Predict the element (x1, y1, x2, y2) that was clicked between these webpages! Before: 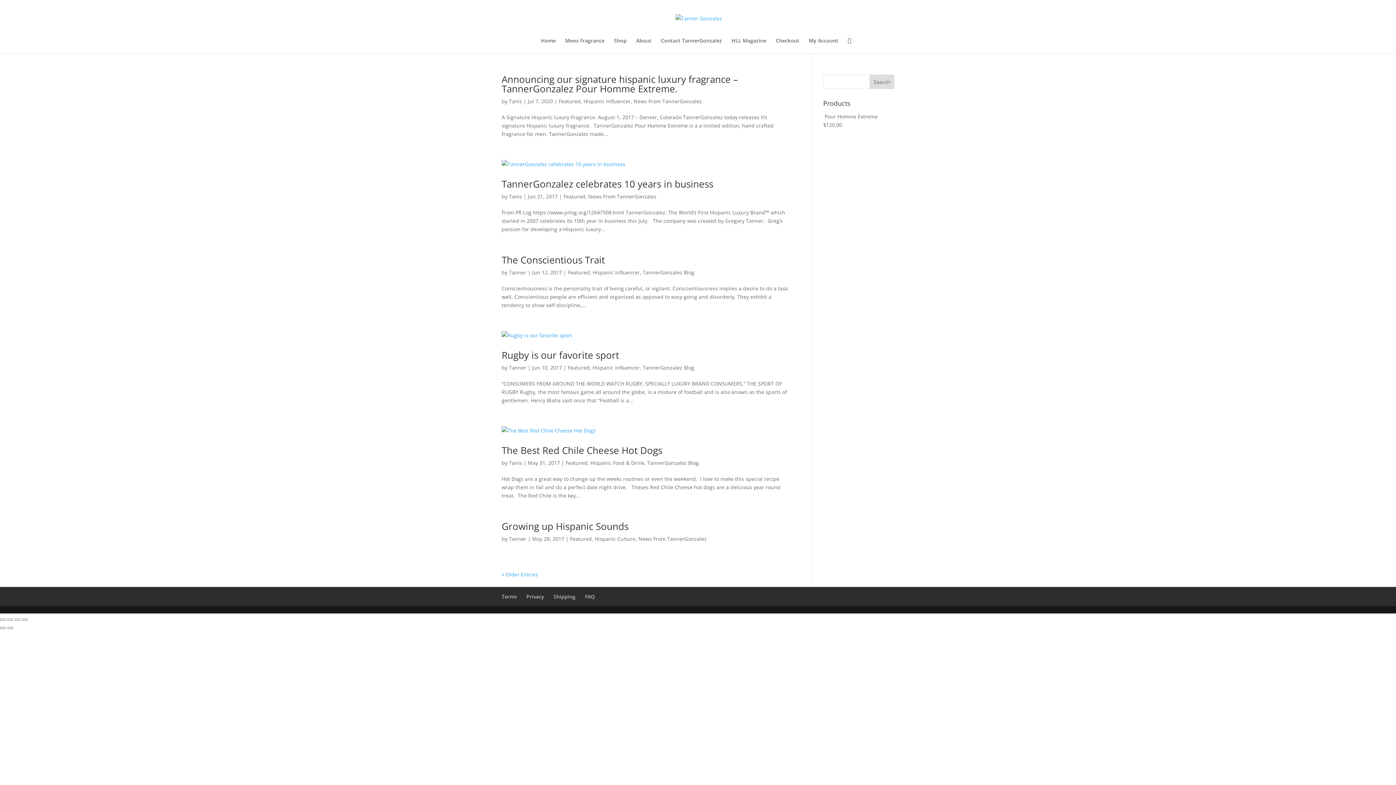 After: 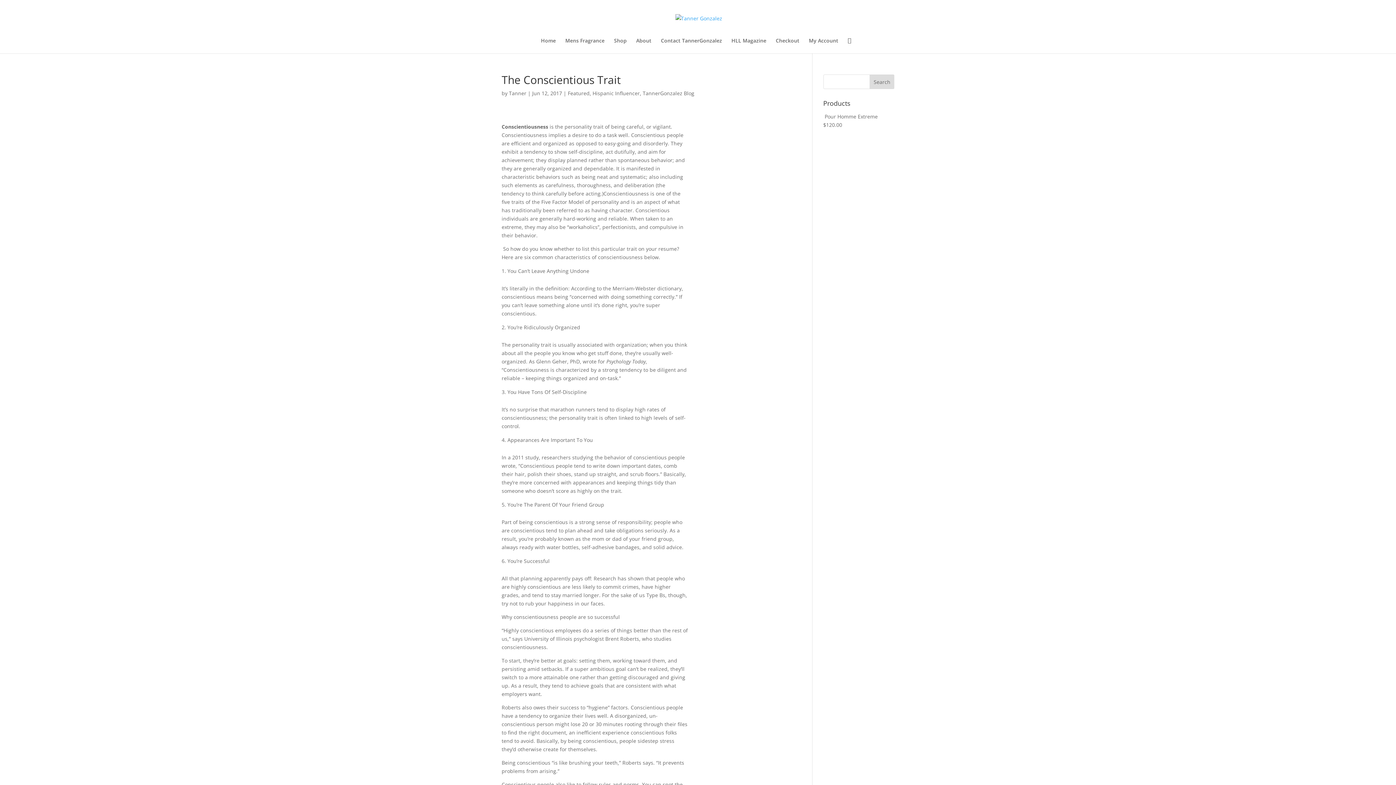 Action: bbox: (501, 253, 605, 266) label: The Conscientious Trait